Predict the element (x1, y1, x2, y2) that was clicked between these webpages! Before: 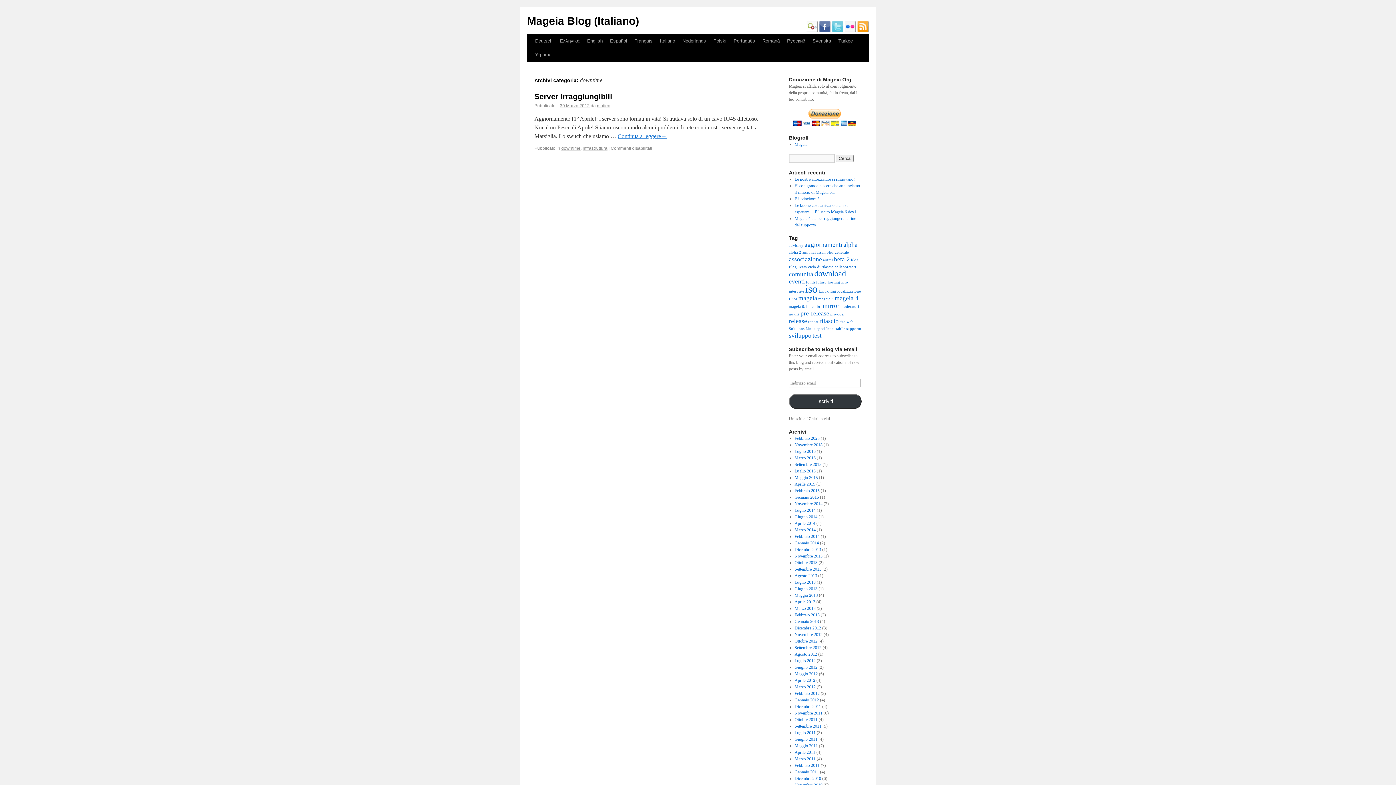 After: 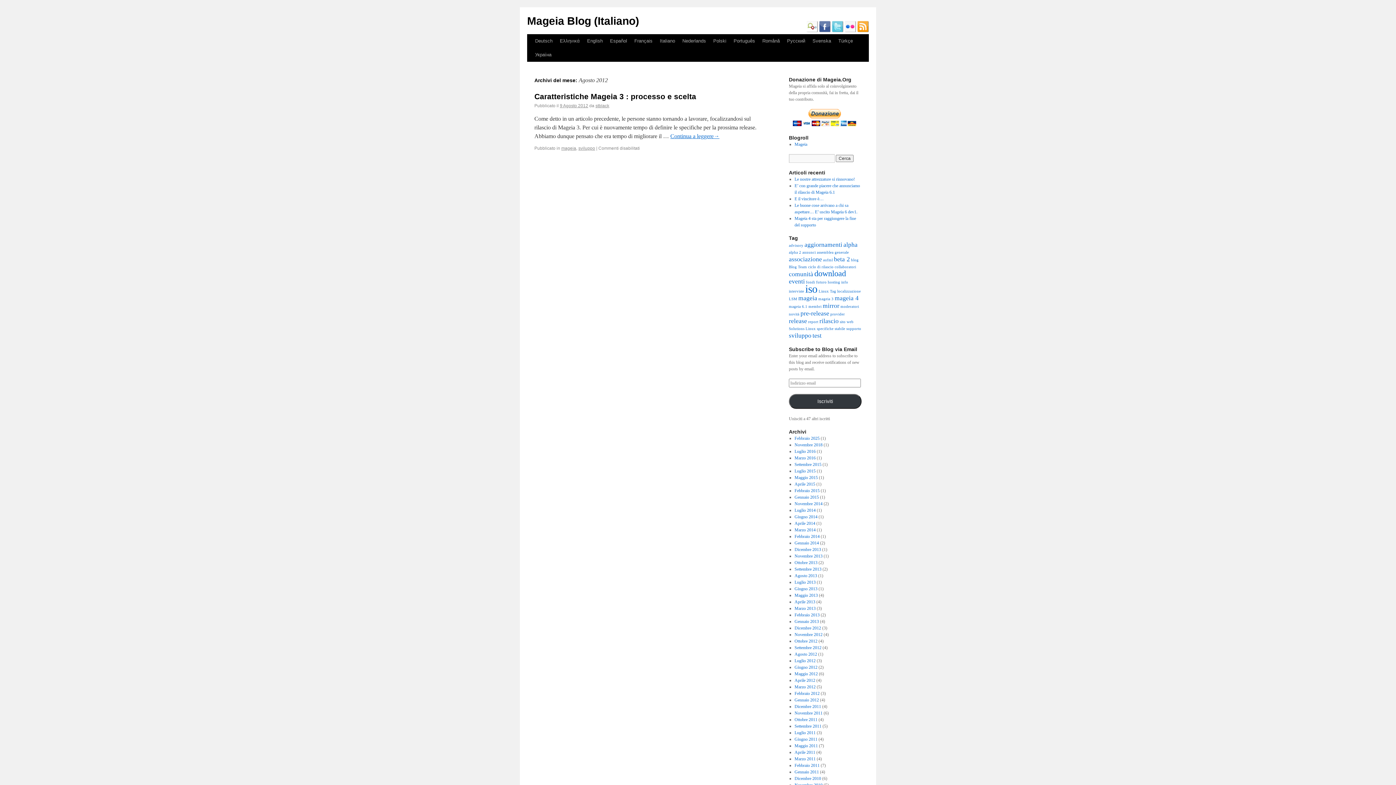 Action: bbox: (794, 652, 817, 657) label: Agosto 2012